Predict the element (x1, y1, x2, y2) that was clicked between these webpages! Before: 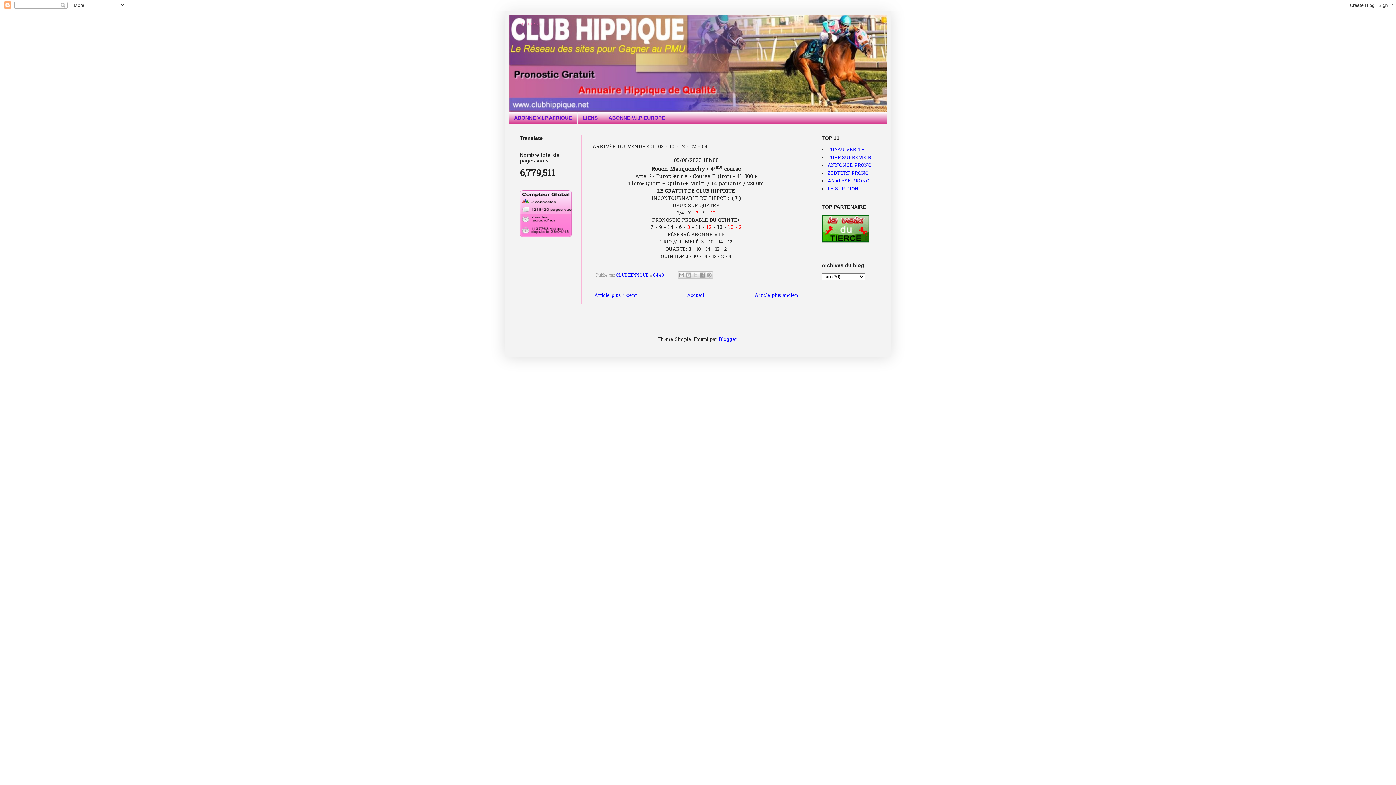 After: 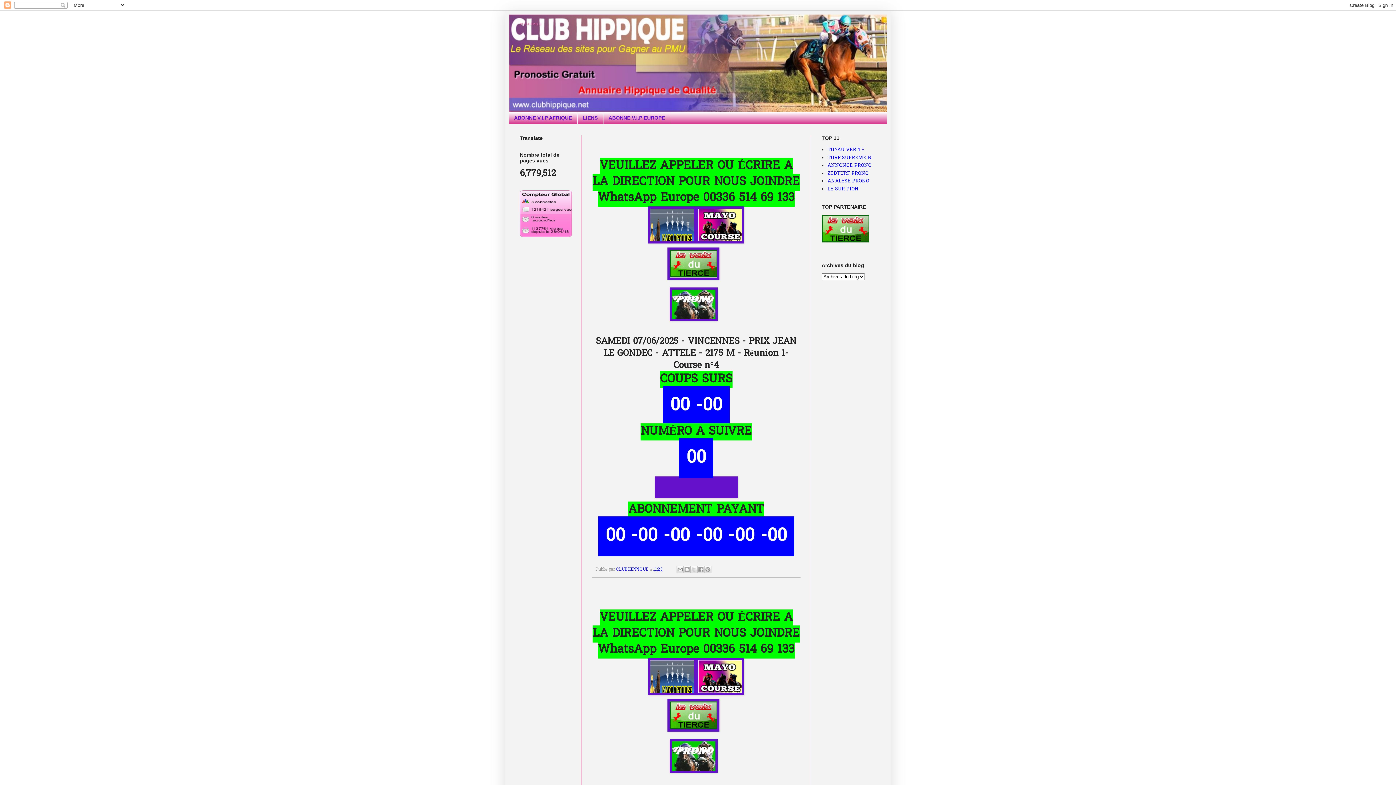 Action: label: CLUB HIPPIQUE bbox: (520, 22, 541, 25)